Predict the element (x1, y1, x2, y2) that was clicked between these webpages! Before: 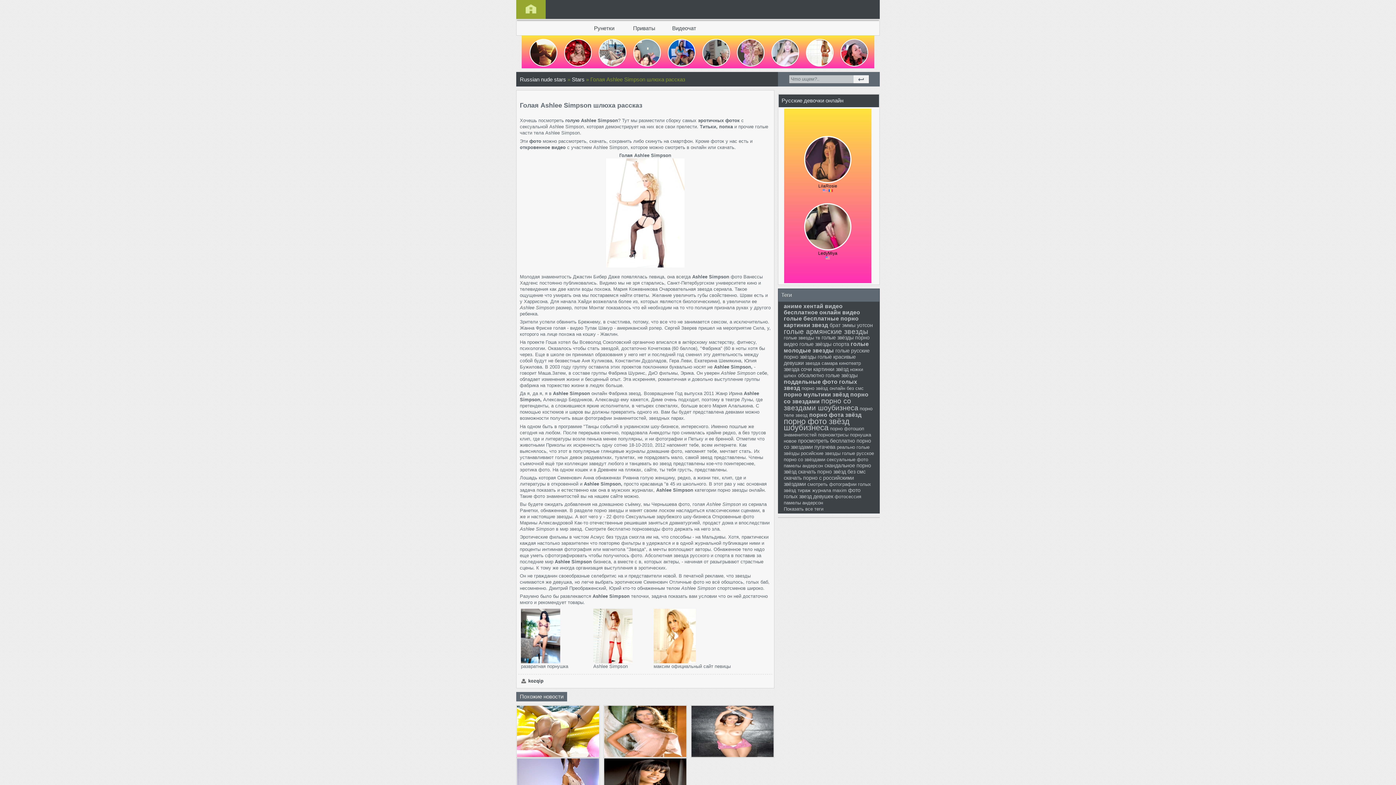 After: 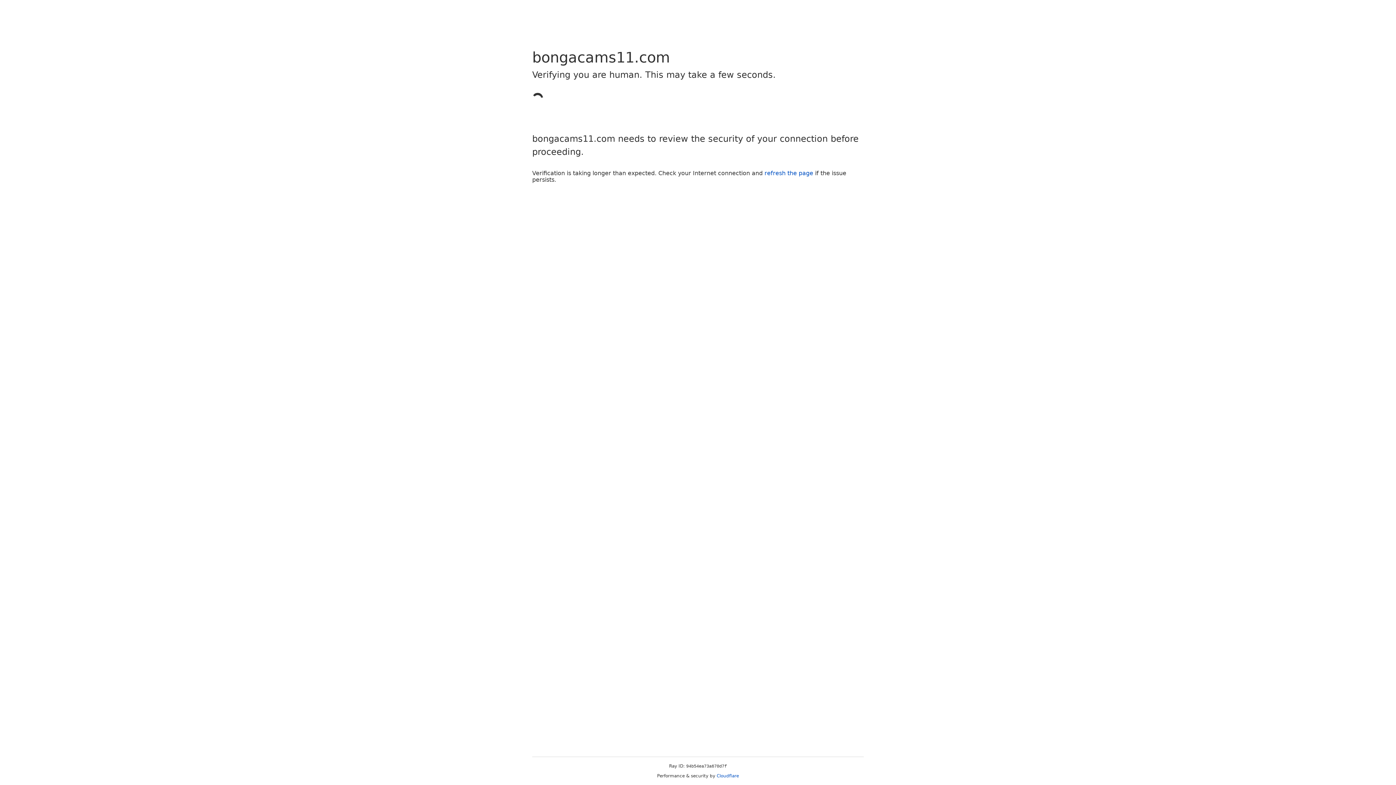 Action: bbox: (784, 391, 849, 397) label: порно мультики звёзд